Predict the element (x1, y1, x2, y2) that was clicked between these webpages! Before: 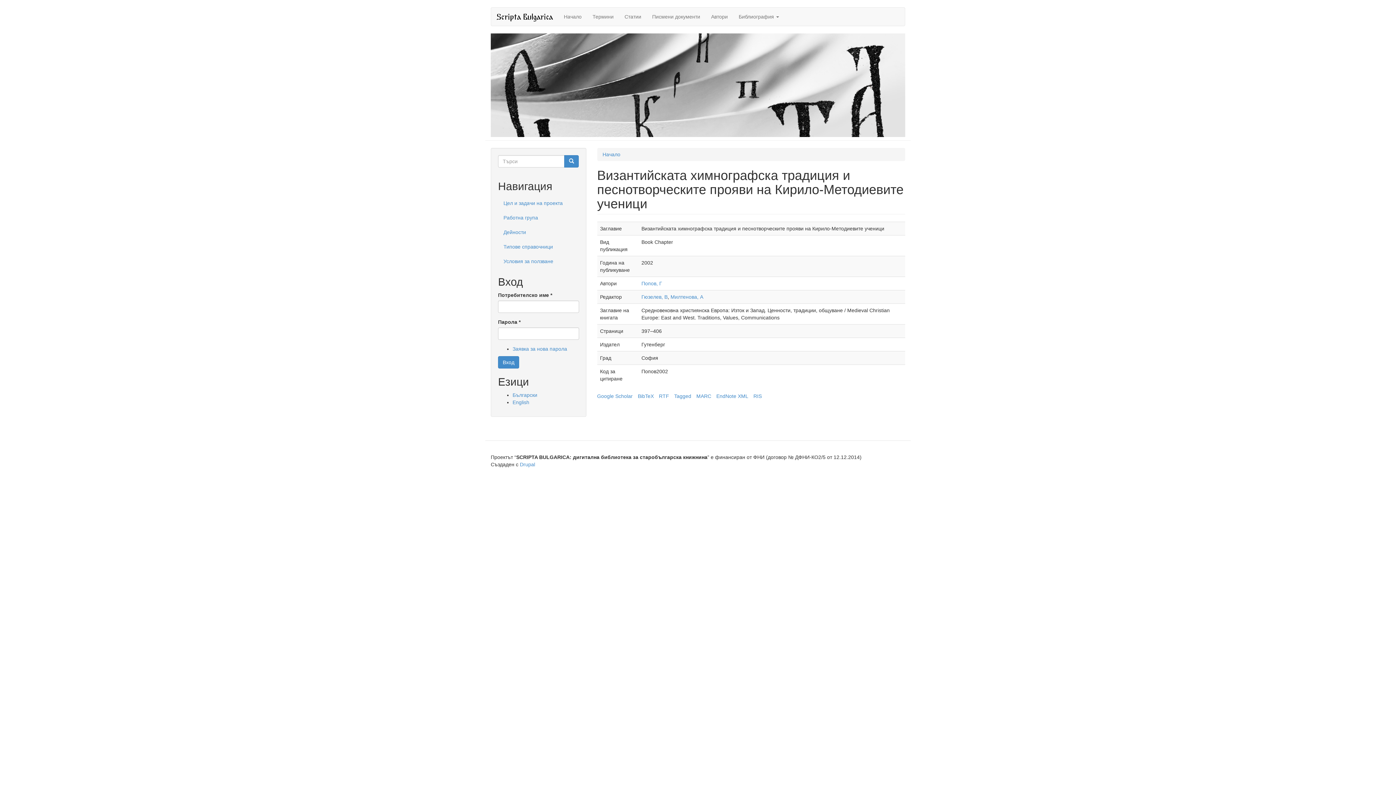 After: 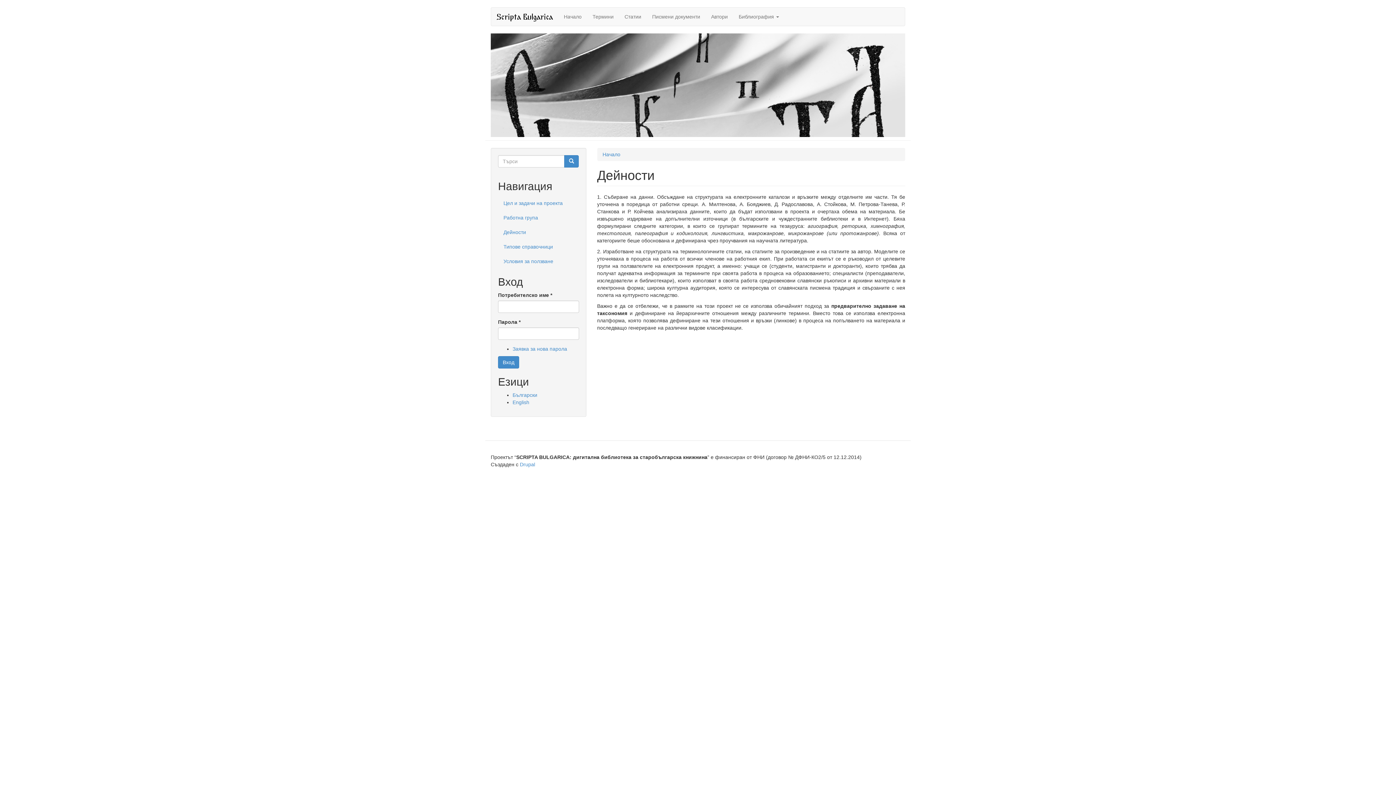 Action: label: Дейности bbox: (498, 225, 579, 239)